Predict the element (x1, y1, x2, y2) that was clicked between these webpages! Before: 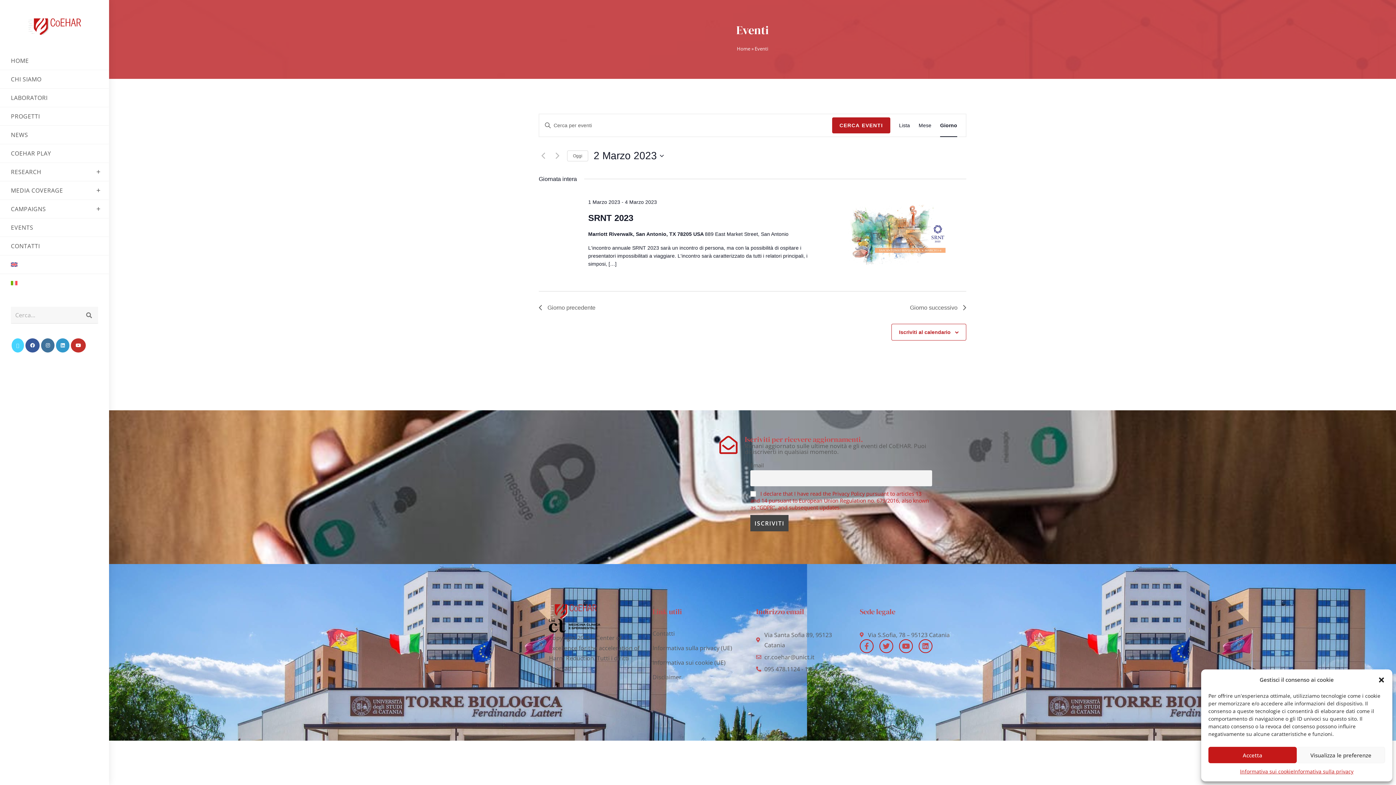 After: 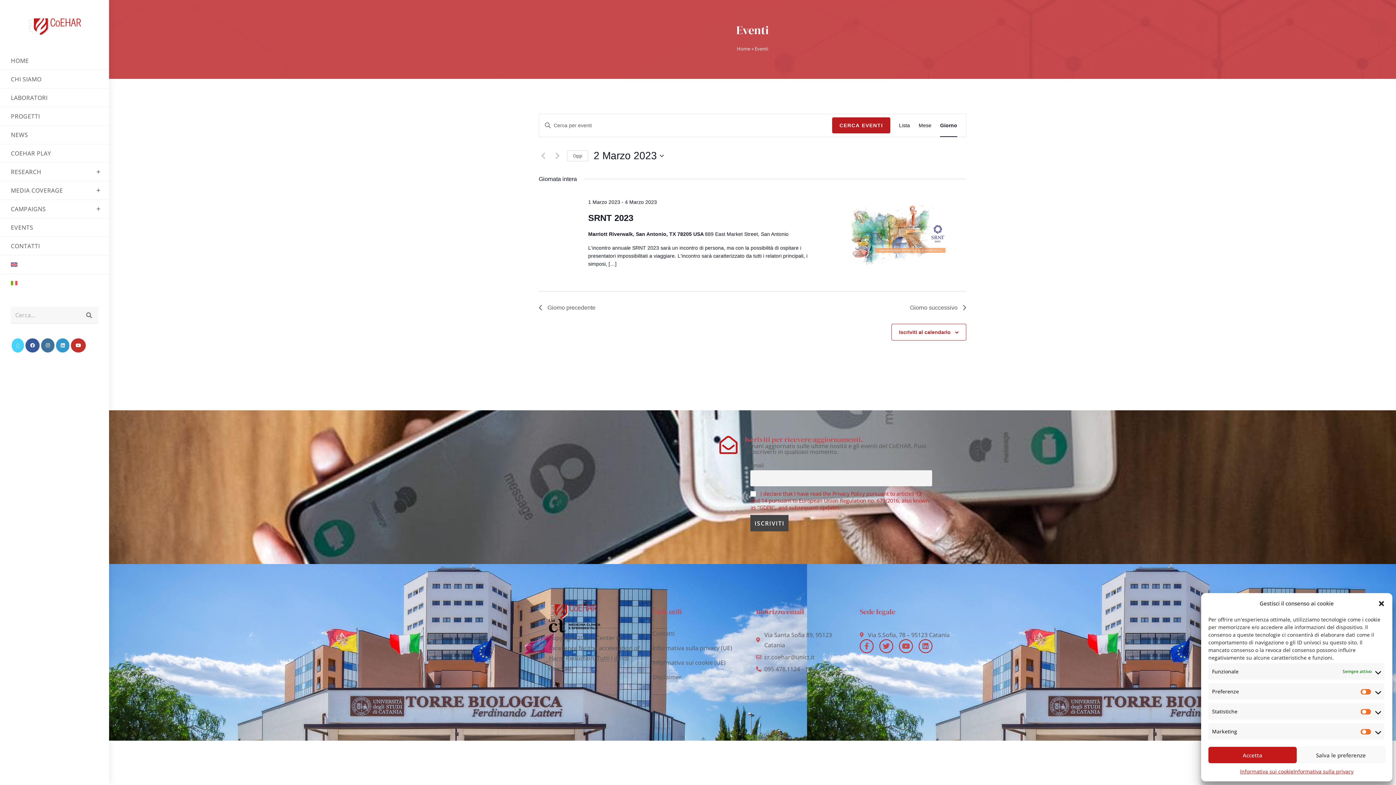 Action: bbox: (1297, 747, 1385, 763) label: Visualizza le preferenze